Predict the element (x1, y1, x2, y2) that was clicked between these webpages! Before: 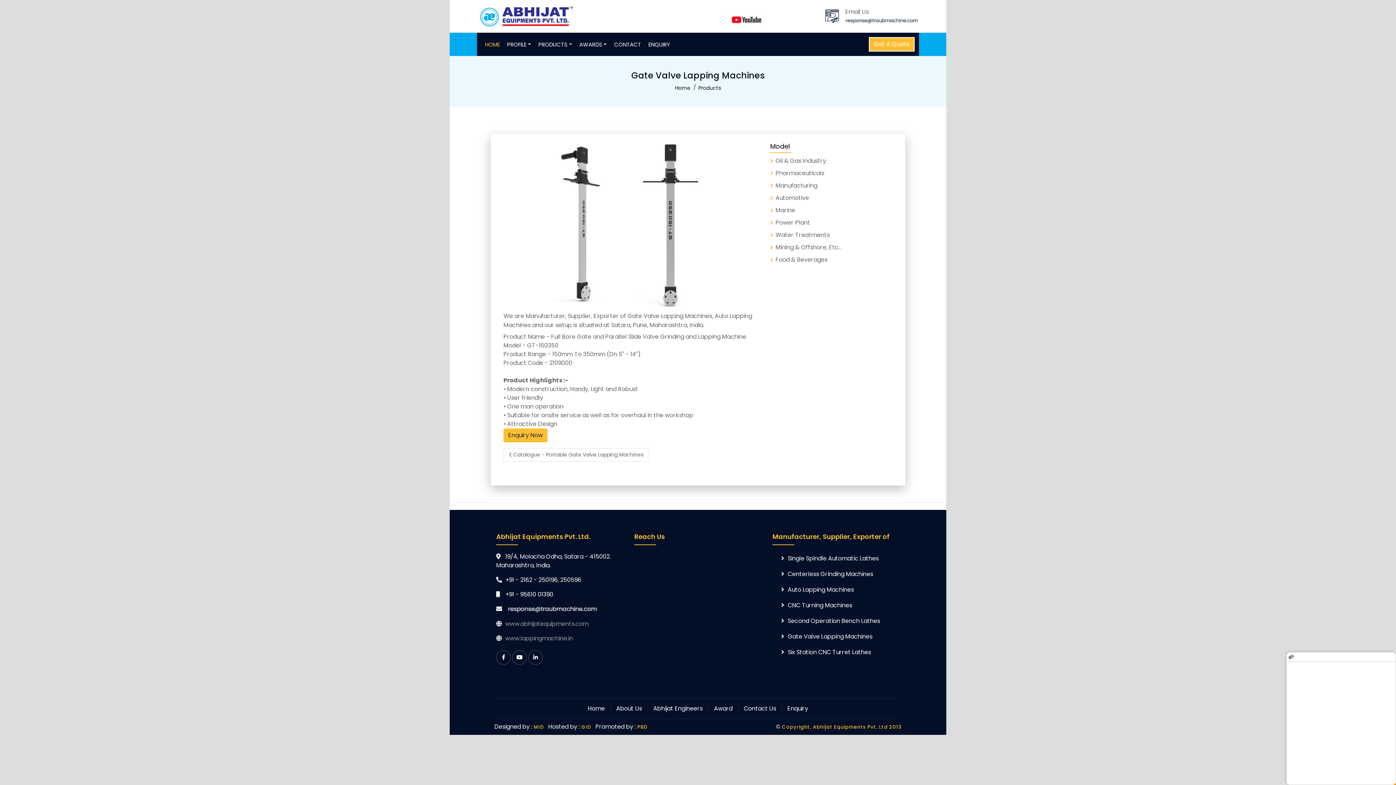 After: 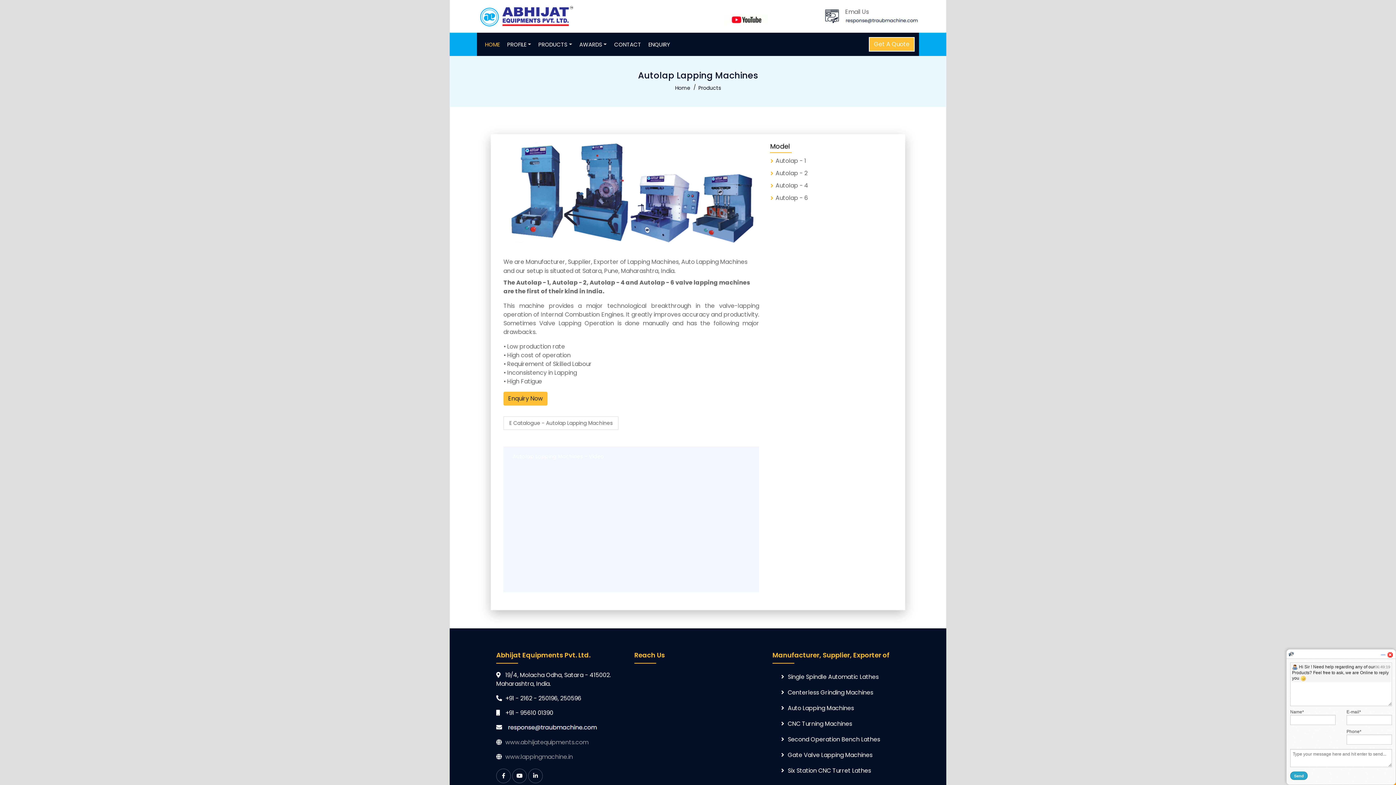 Action: label: Auto Lapping Machines bbox: (772, 584, 900, 596)